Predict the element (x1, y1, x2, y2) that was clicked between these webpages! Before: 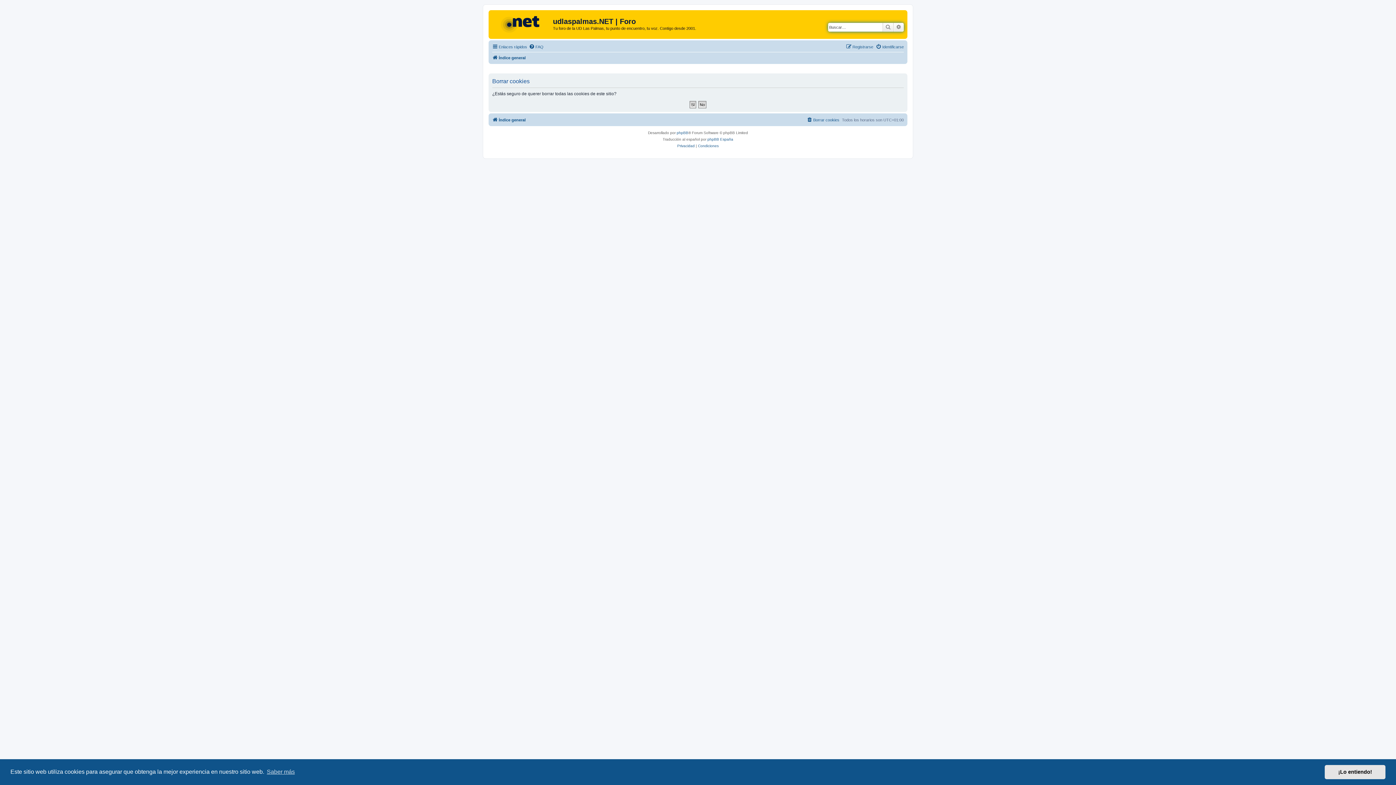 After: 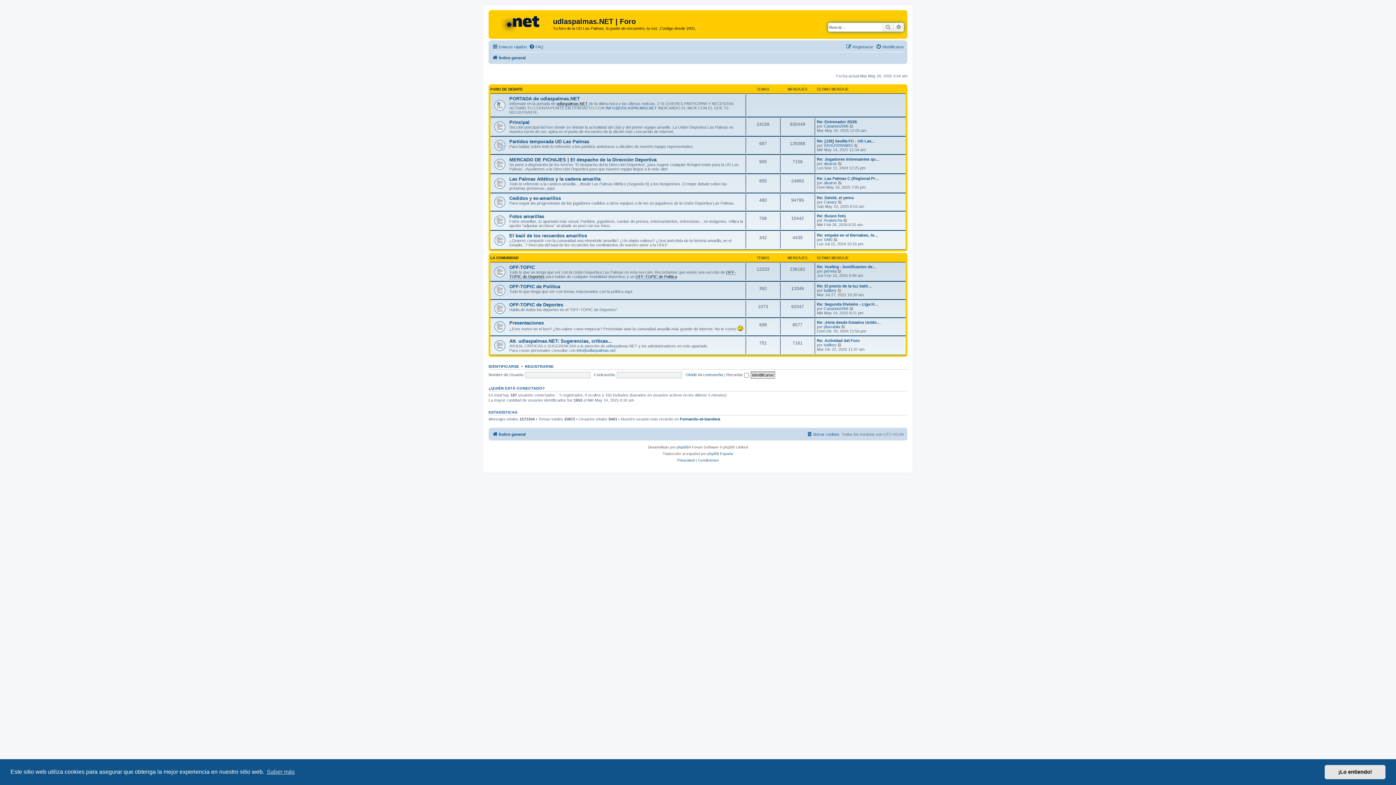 Action: bbox: (492, 115, 525, 124) label: Índice general